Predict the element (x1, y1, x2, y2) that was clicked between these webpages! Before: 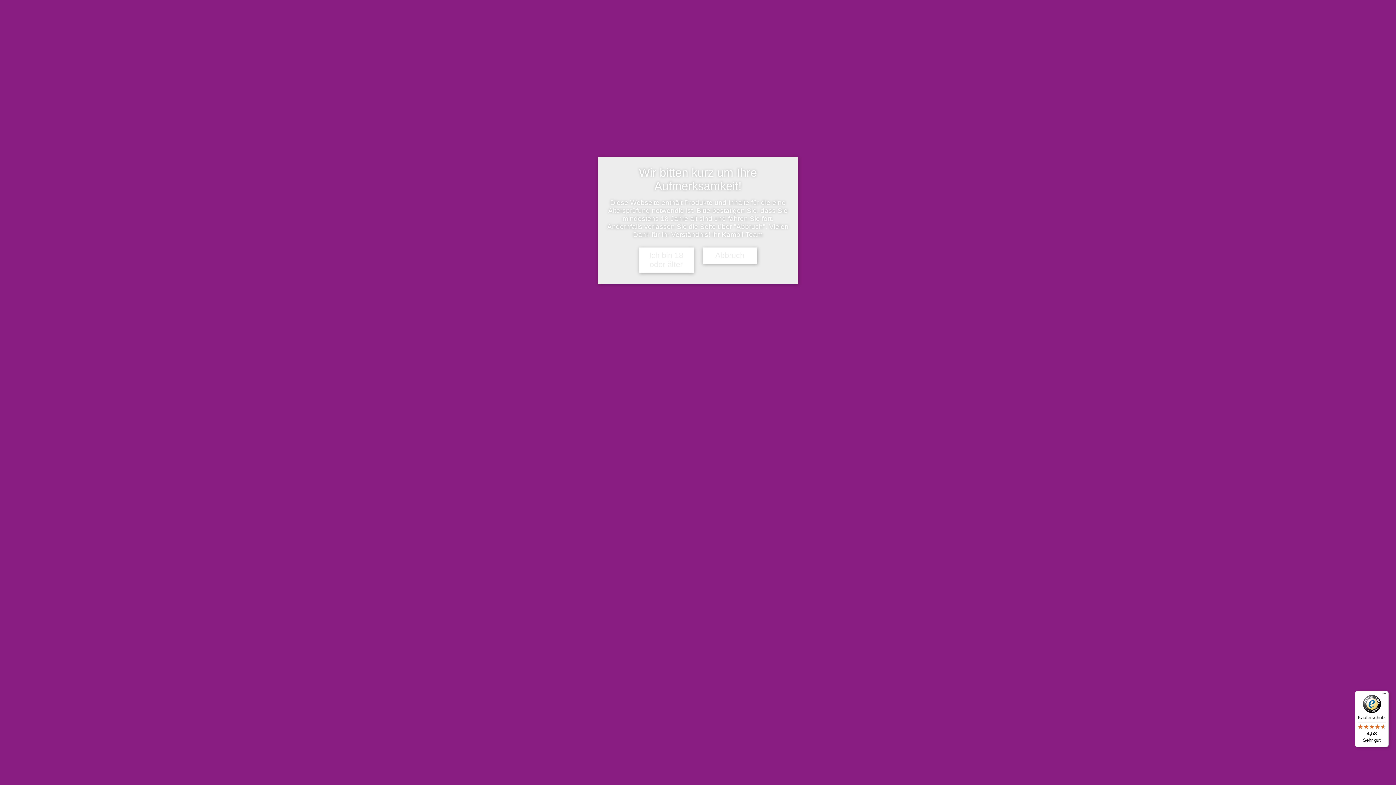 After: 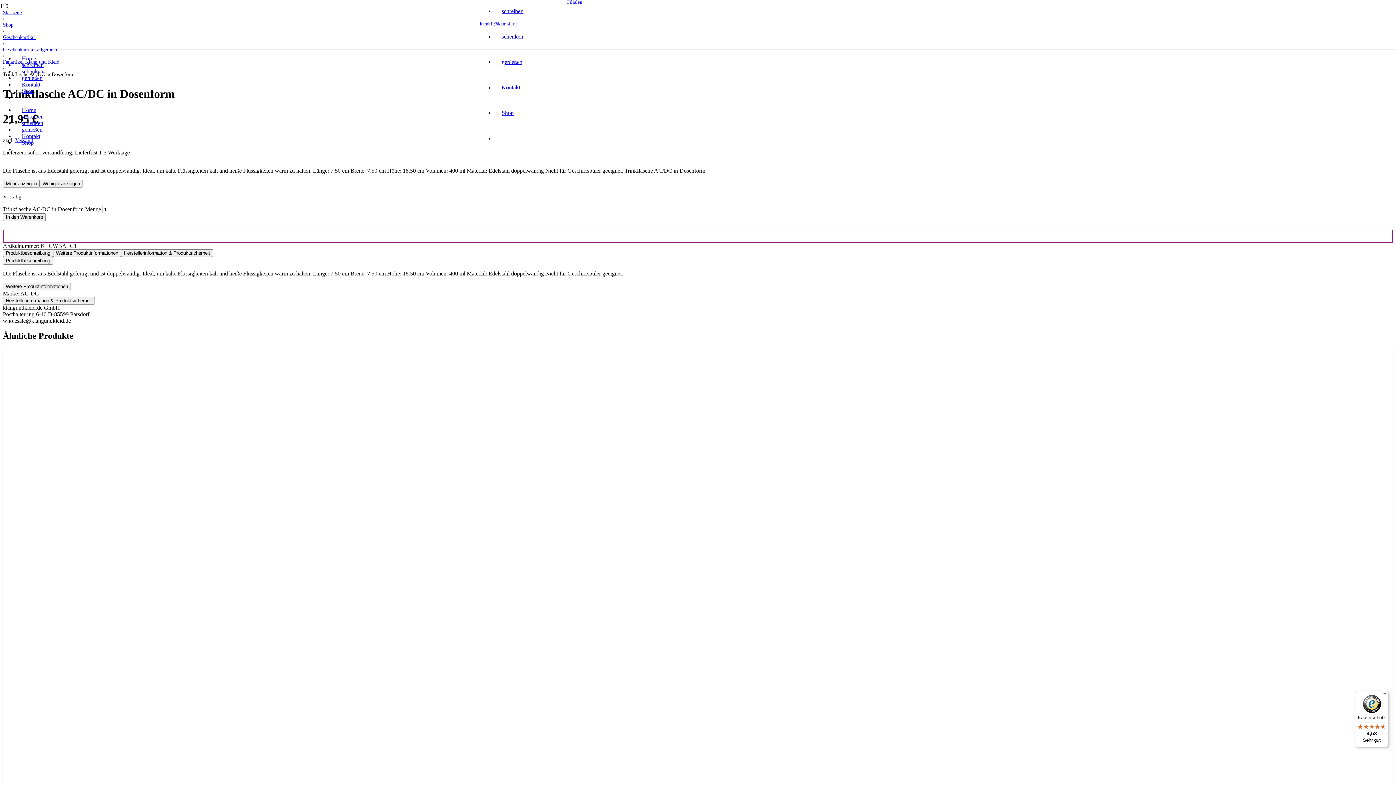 Action: label: Ich bin 18 oder älter bbox: (639, 247, 693, 272)